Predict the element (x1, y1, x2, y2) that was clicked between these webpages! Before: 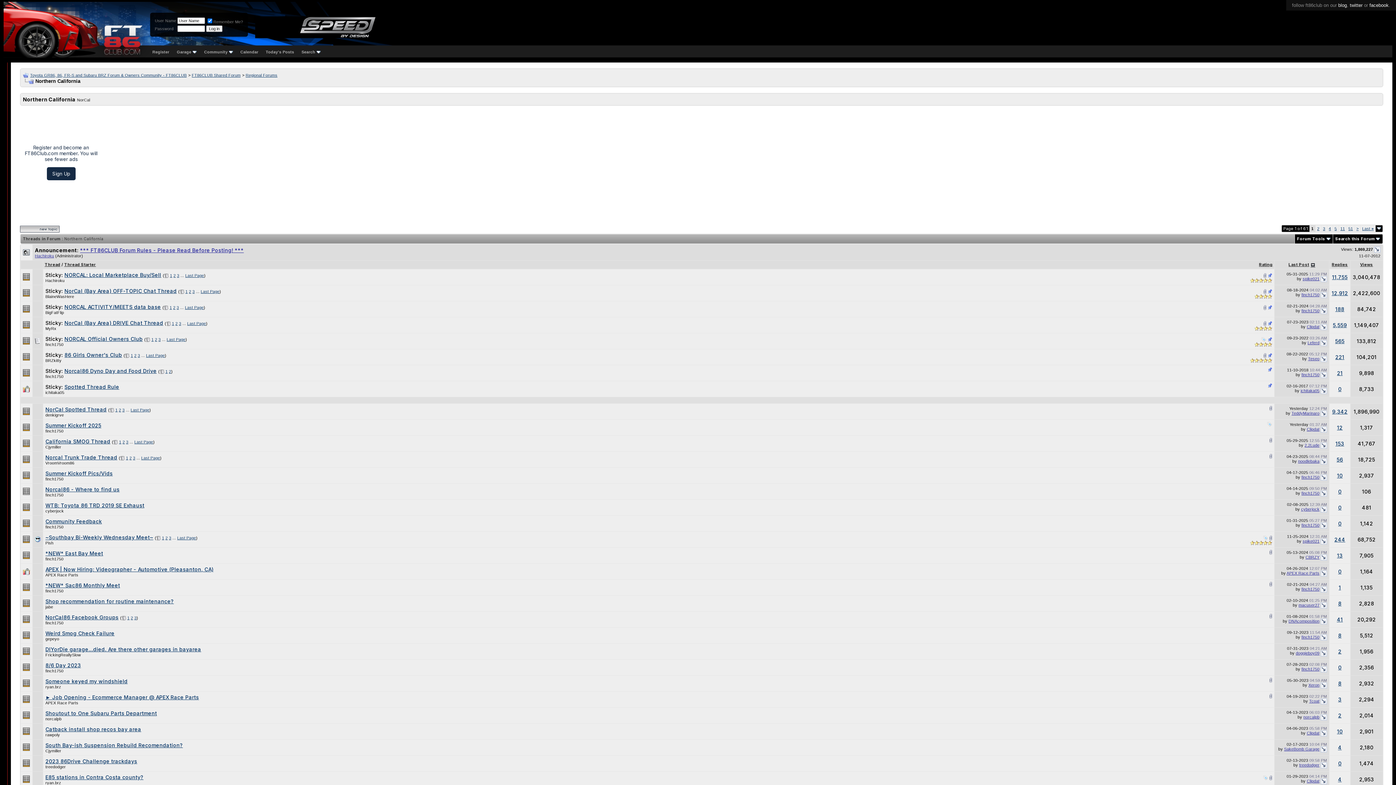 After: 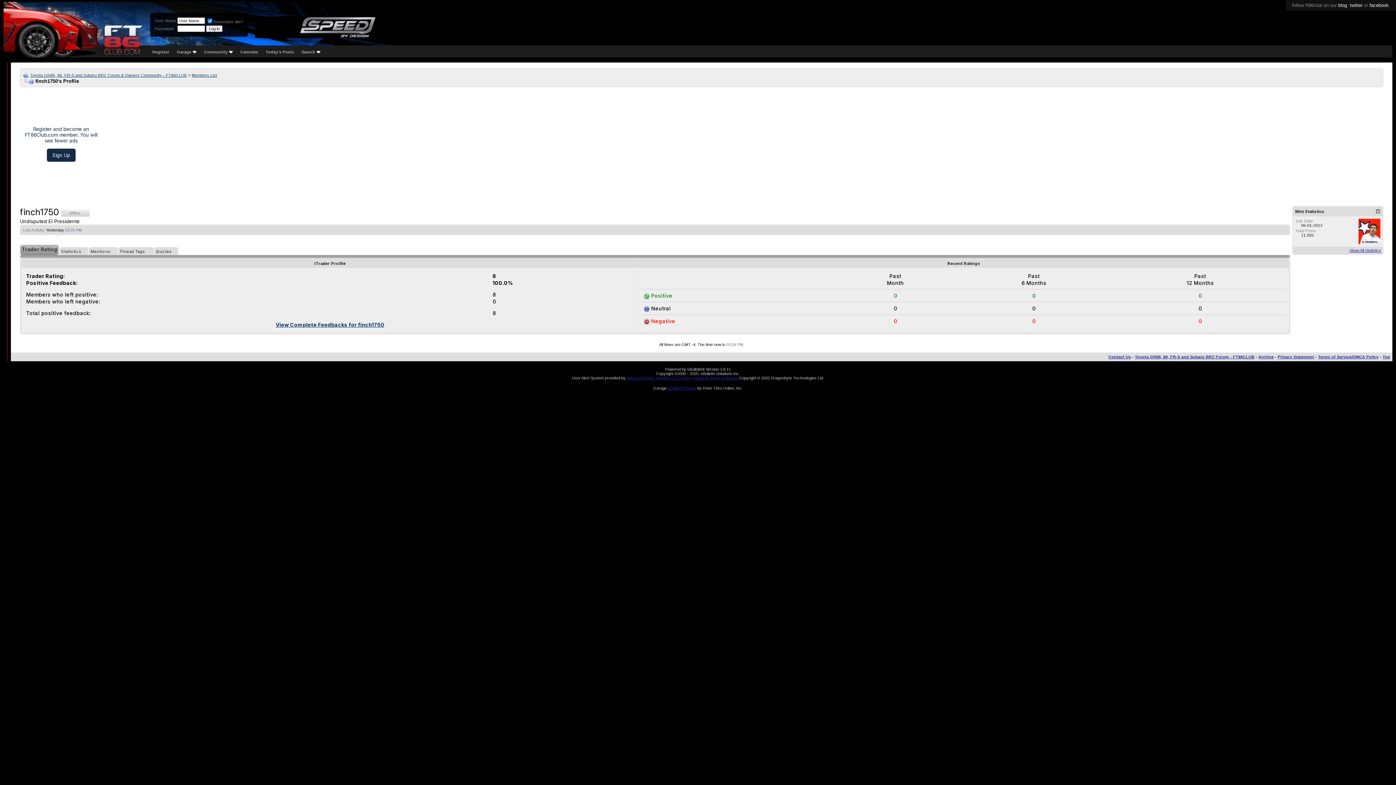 Action: bbox: (1301, 475, 1319, 479) label: finch1750